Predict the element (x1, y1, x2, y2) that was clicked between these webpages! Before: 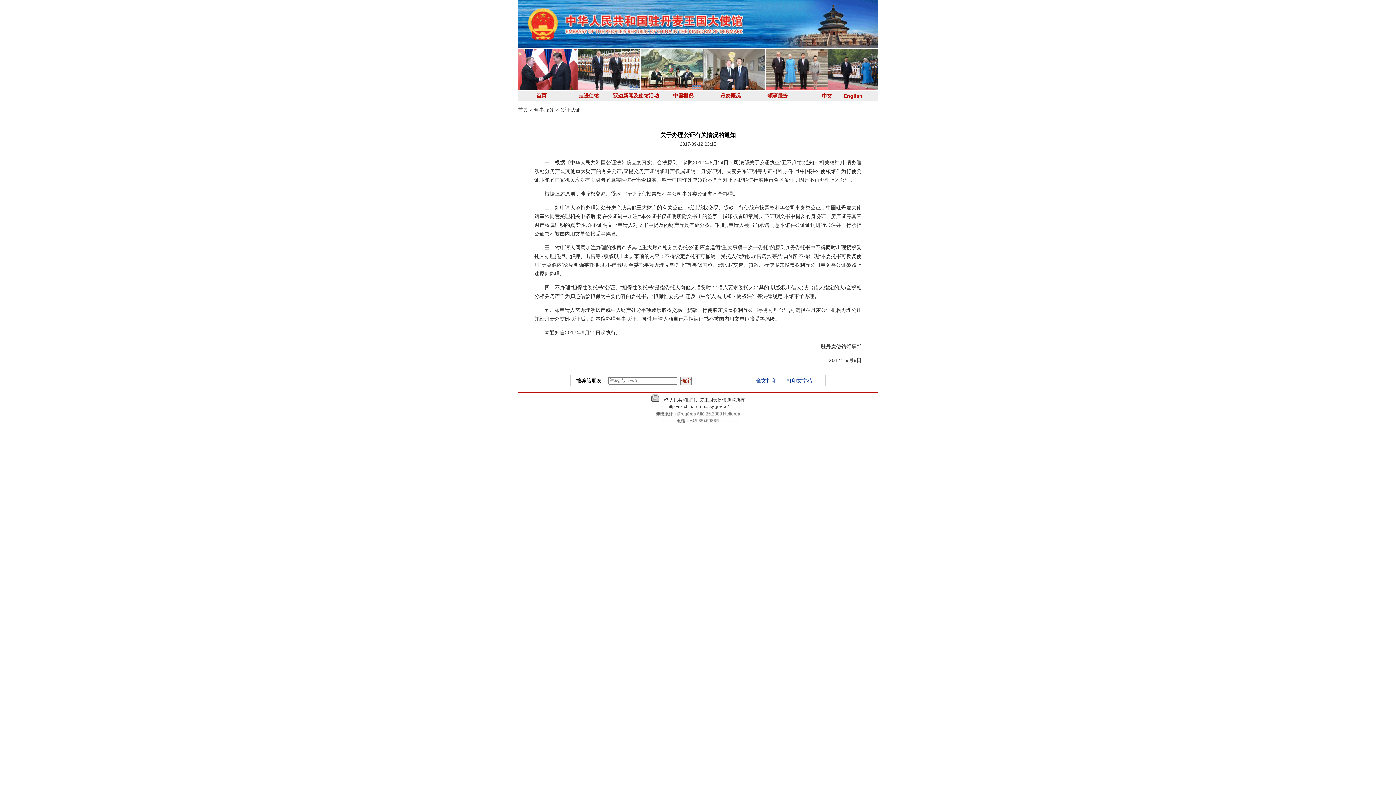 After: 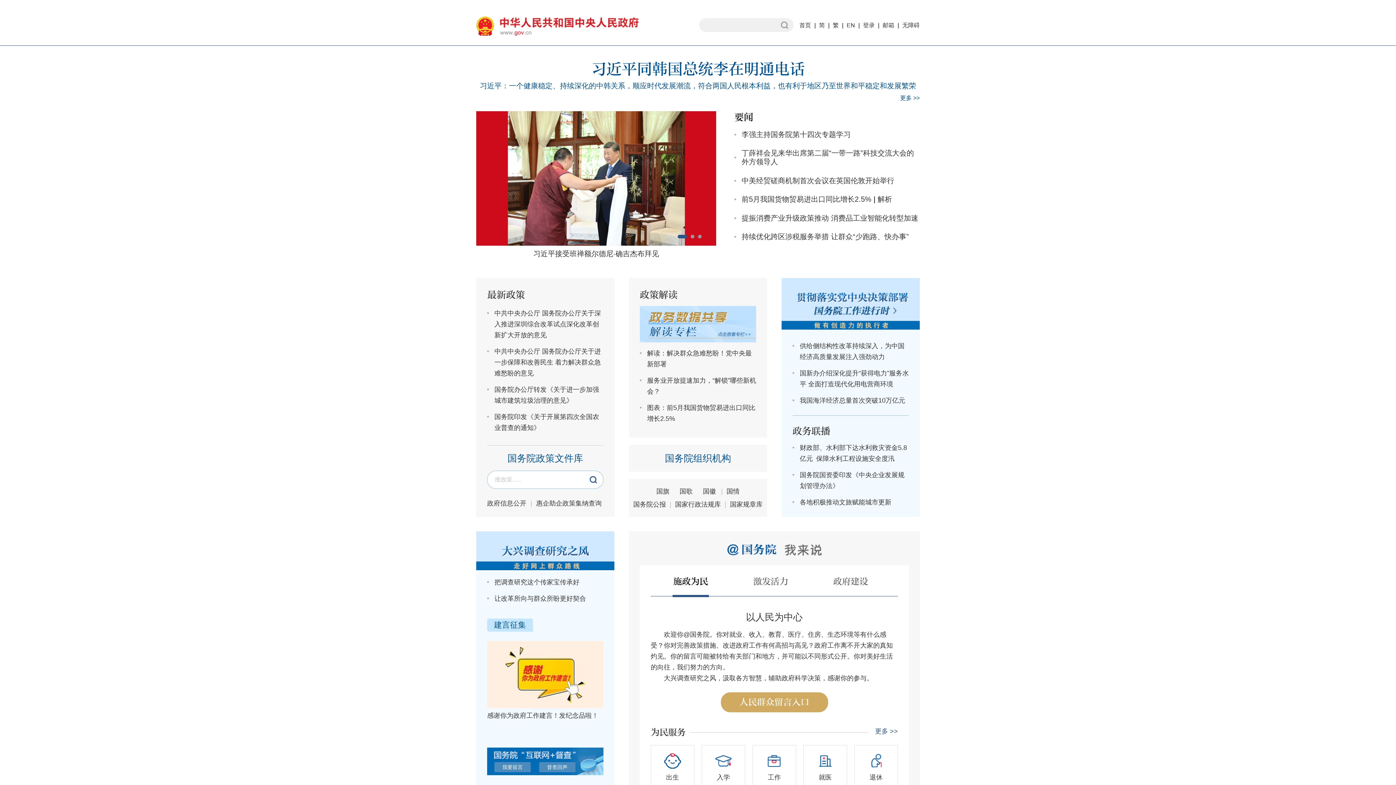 Action: label: 中国概况 bbox: (659, 90, 707, 101)